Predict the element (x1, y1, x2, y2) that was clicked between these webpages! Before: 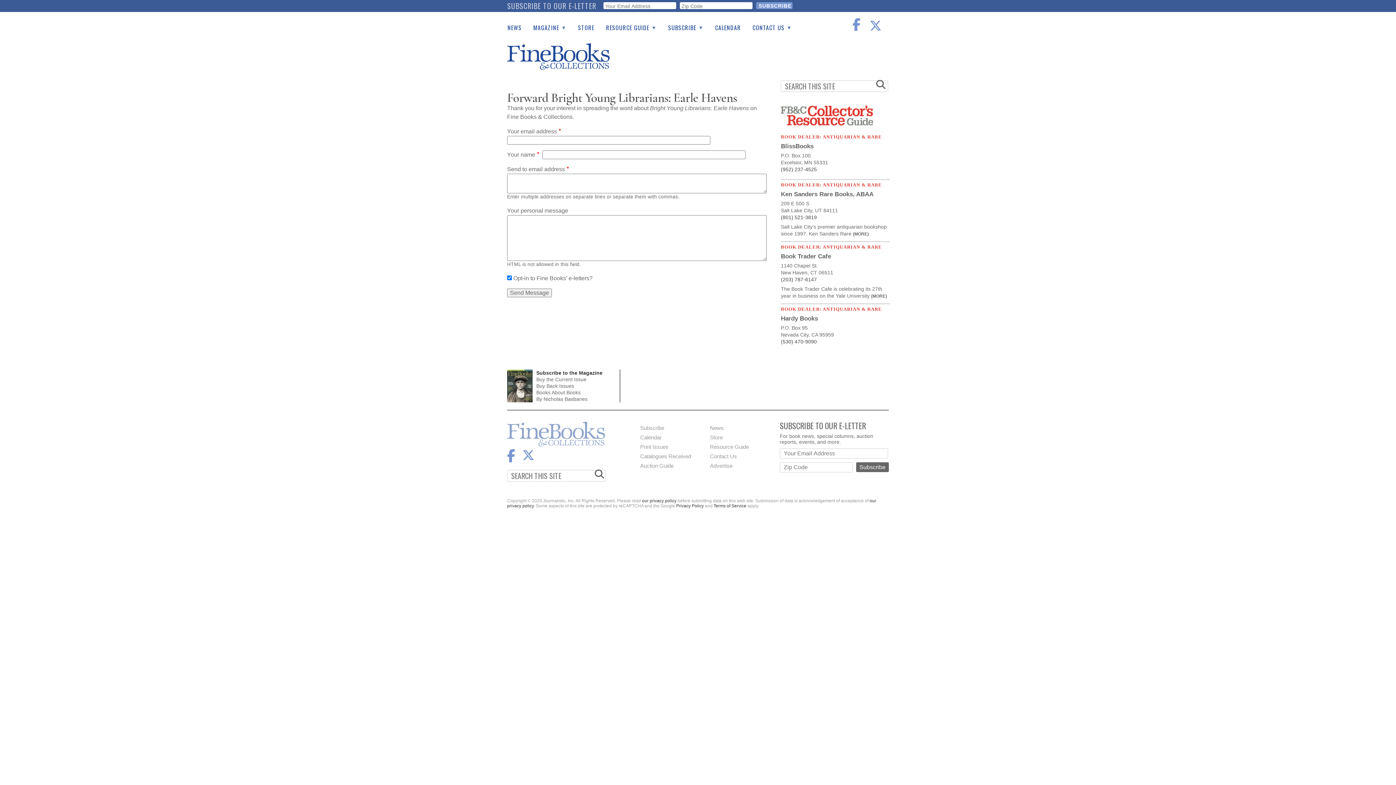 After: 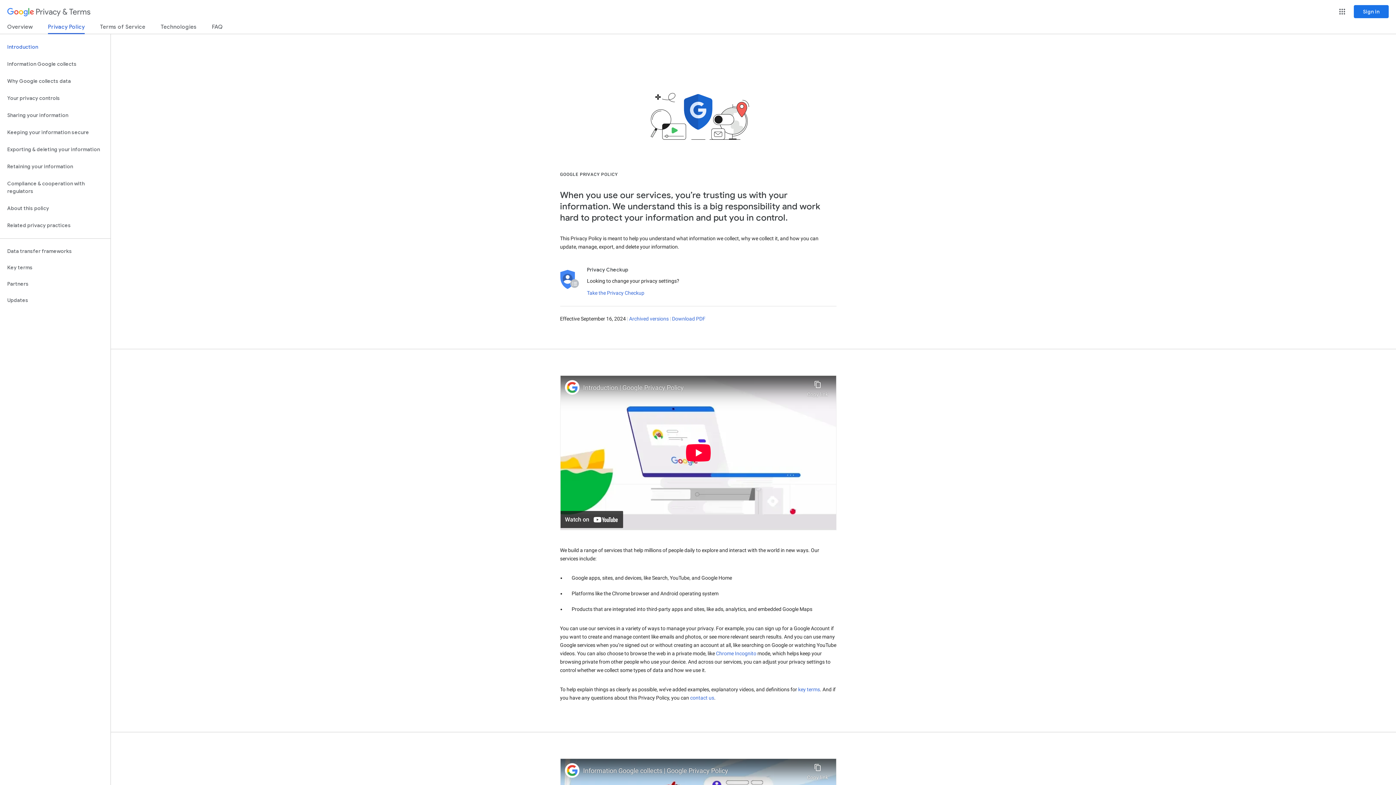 Action: label: Privacy Policy bbox: (676, 503, 704, 508)